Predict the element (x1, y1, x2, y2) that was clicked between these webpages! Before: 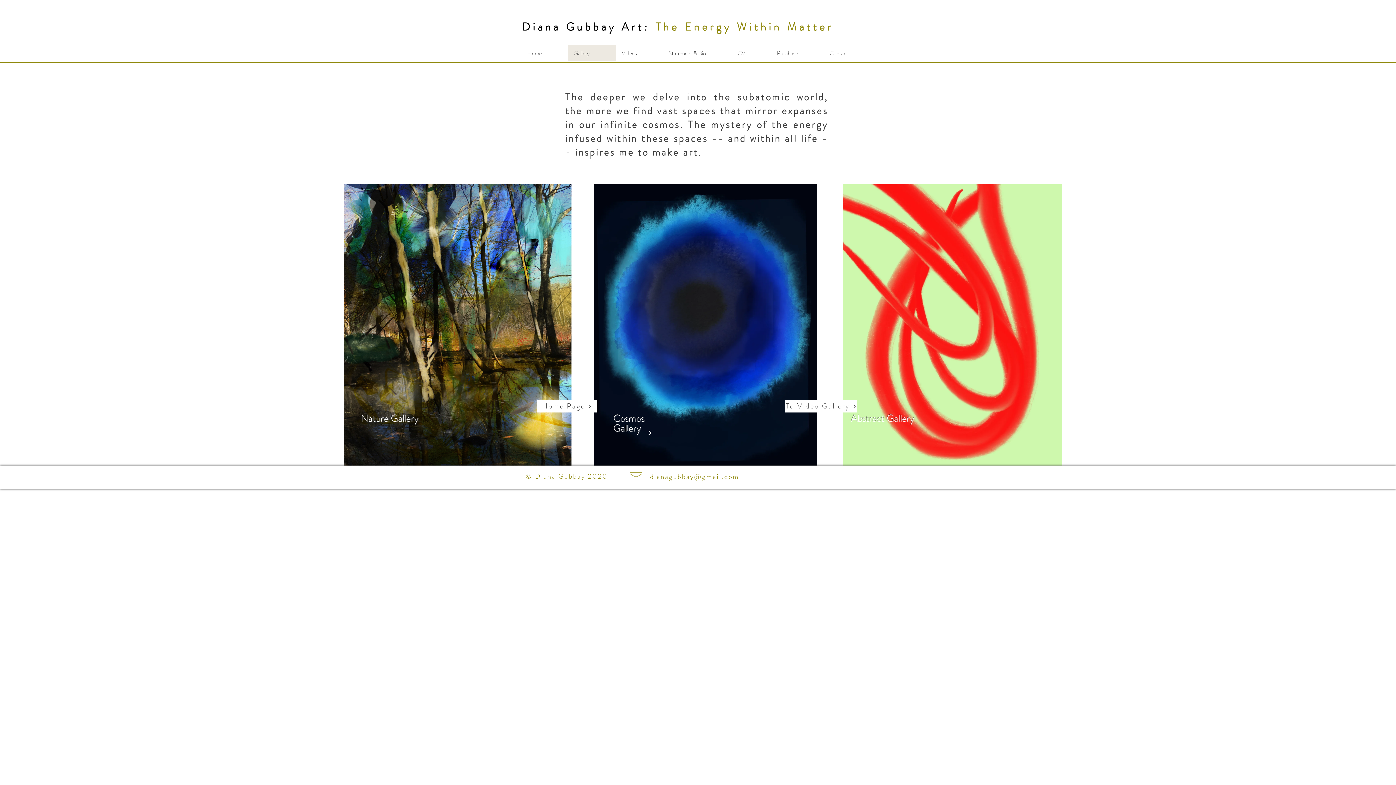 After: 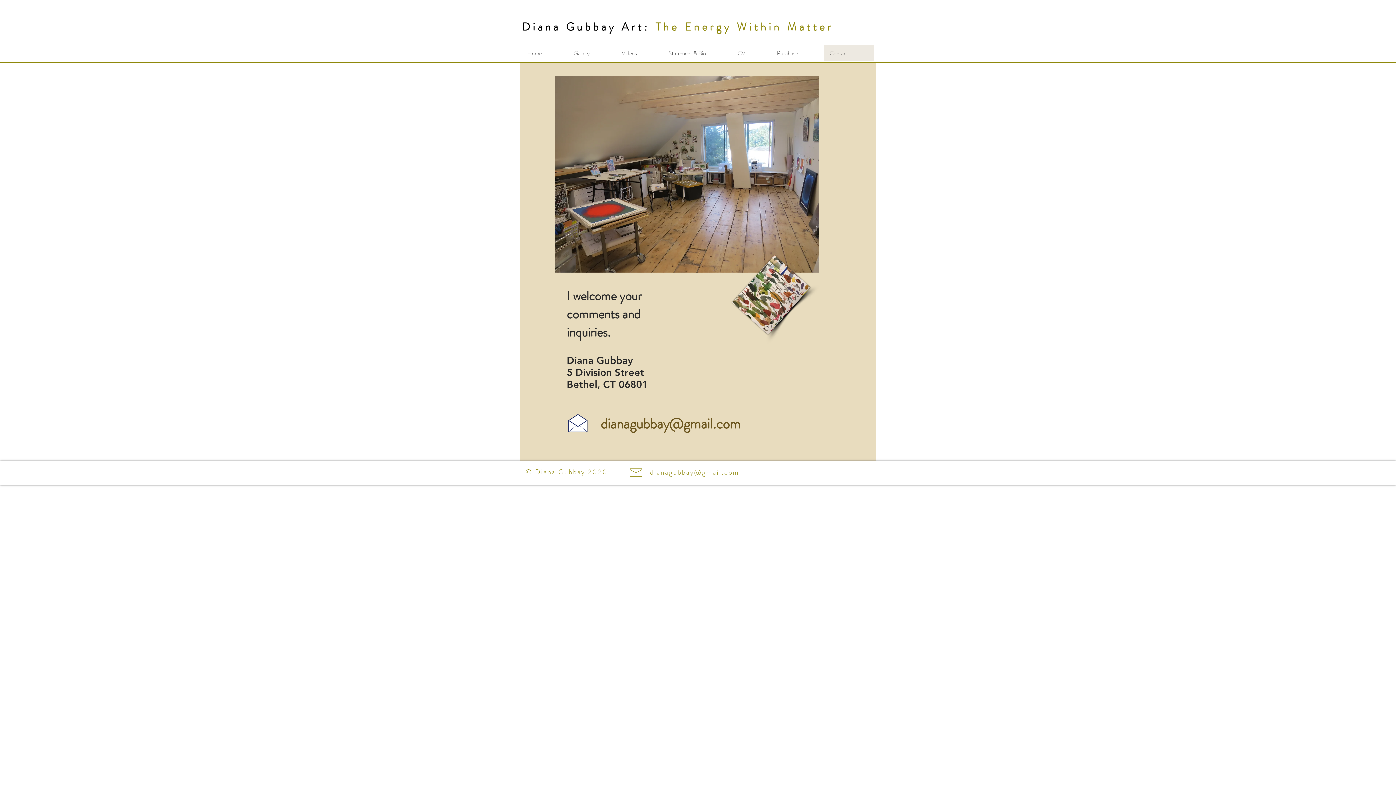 Action: bbox: (824, 45, 874, 61) label: Contact